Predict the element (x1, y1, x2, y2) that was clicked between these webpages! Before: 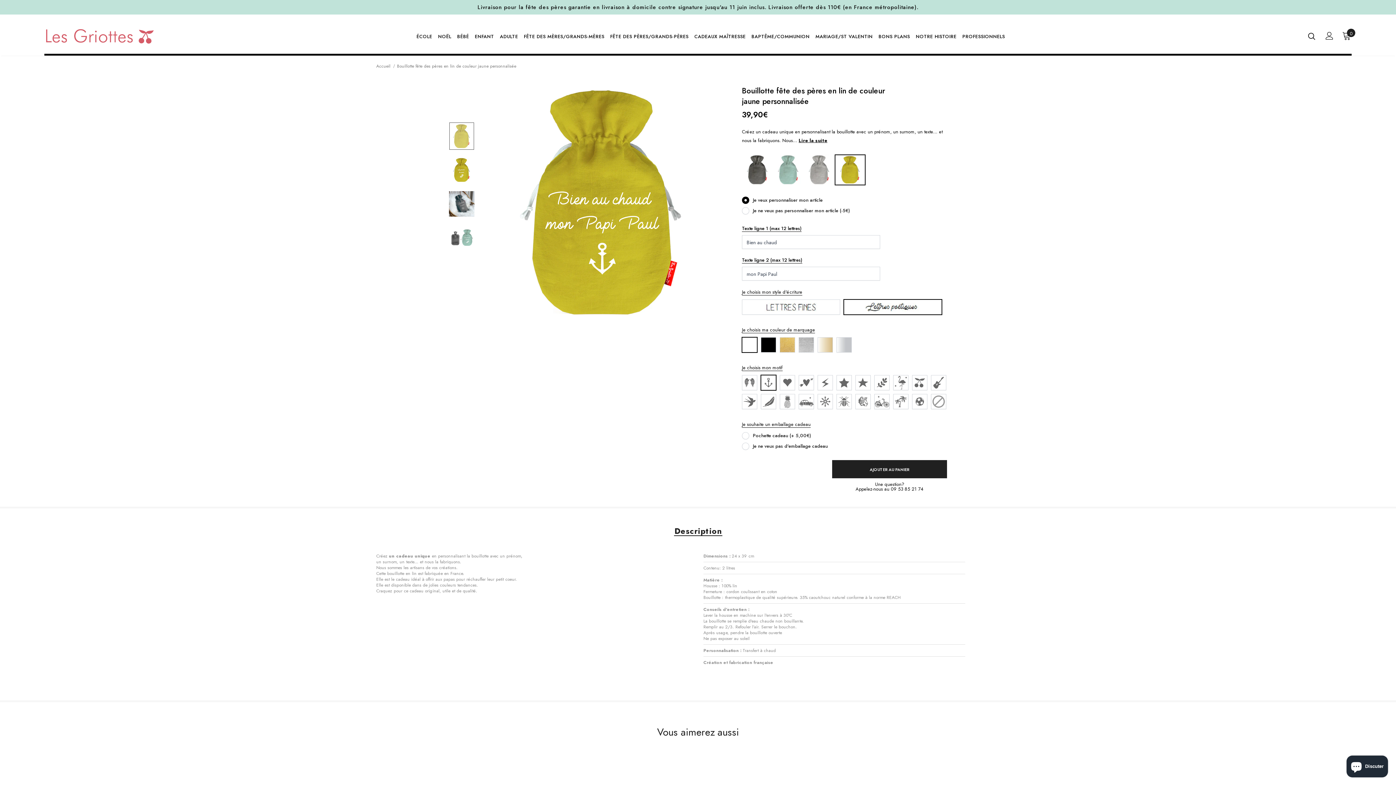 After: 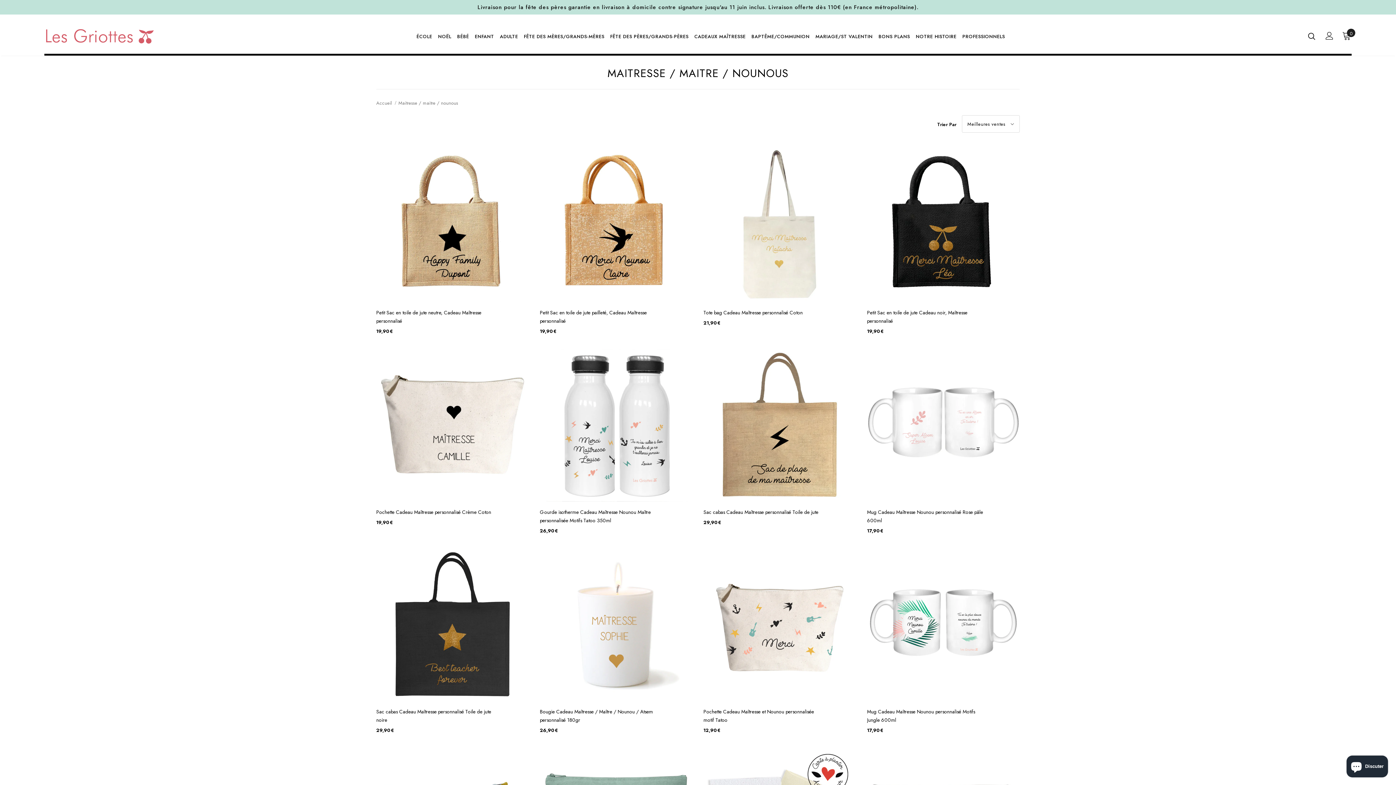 Action: label: CADEAUX MAÎTRESSE bbox: (694, 29, 745, 43)